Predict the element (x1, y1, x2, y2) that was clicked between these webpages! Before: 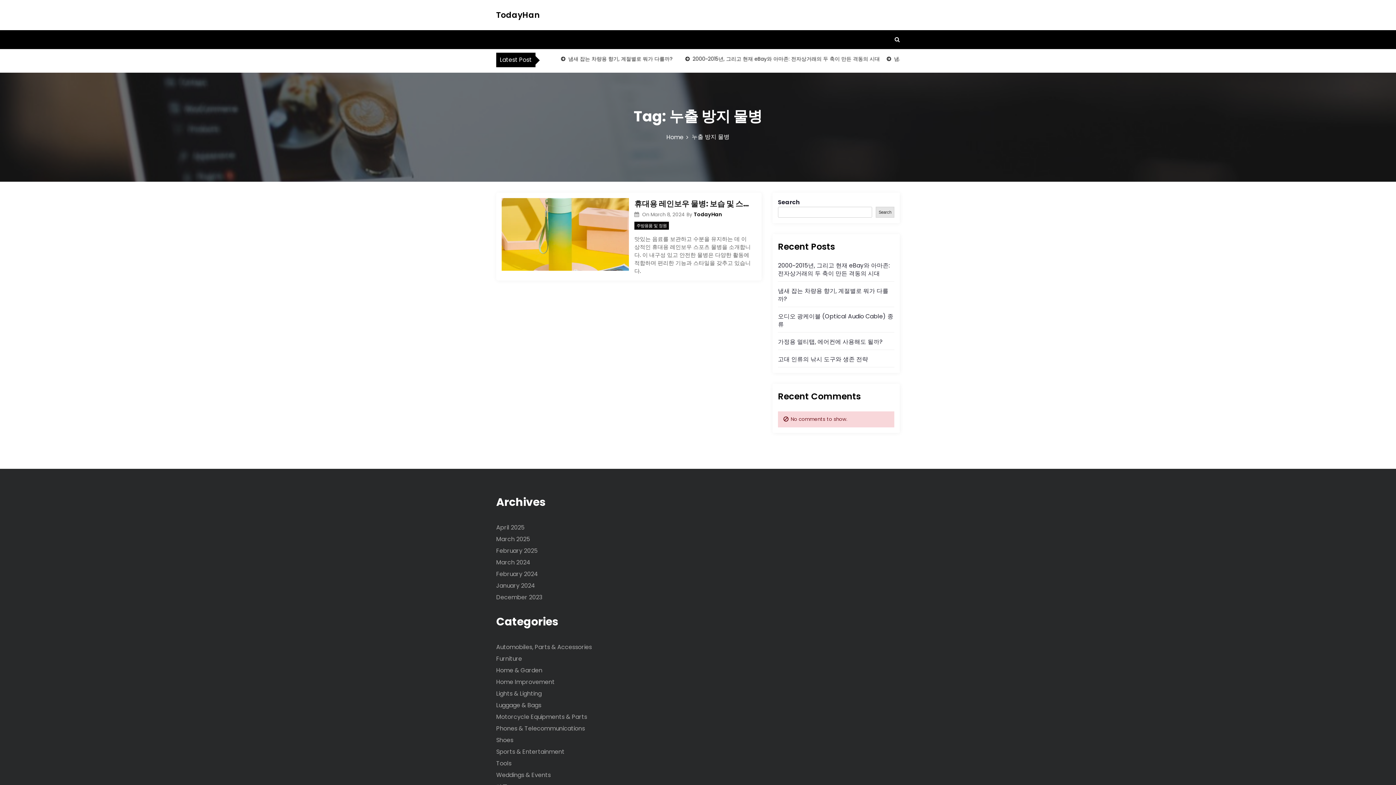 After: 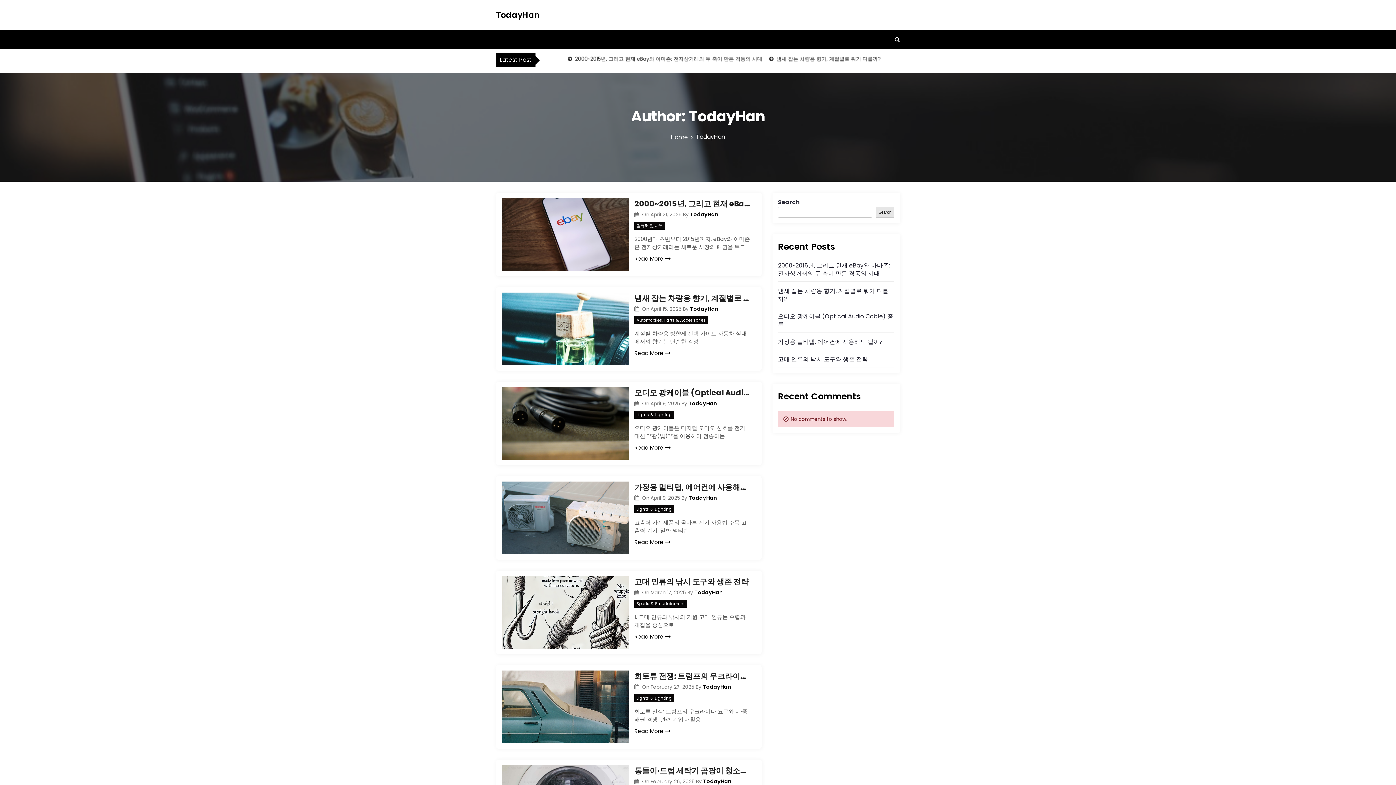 Action: bbox: (694, 210, 722, 218) label: TodayHan